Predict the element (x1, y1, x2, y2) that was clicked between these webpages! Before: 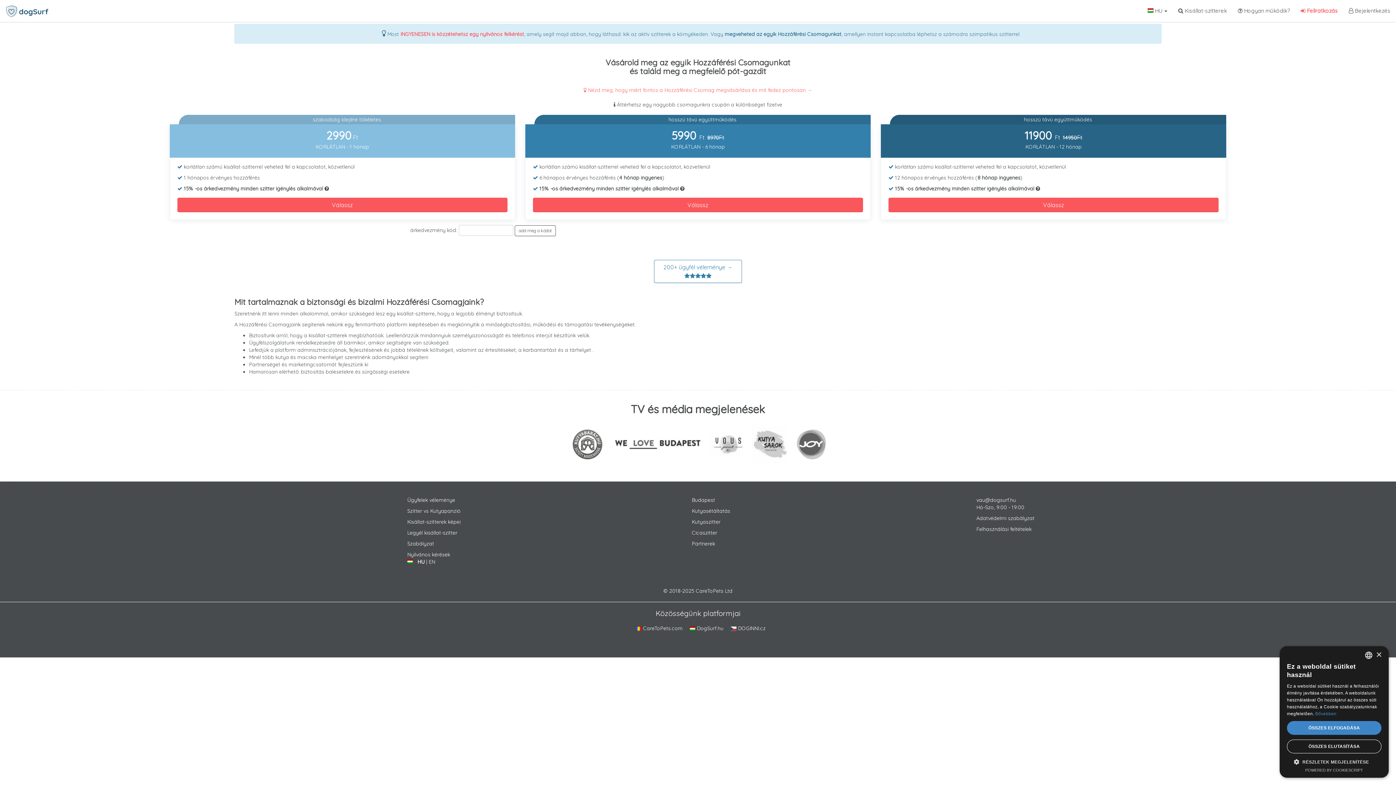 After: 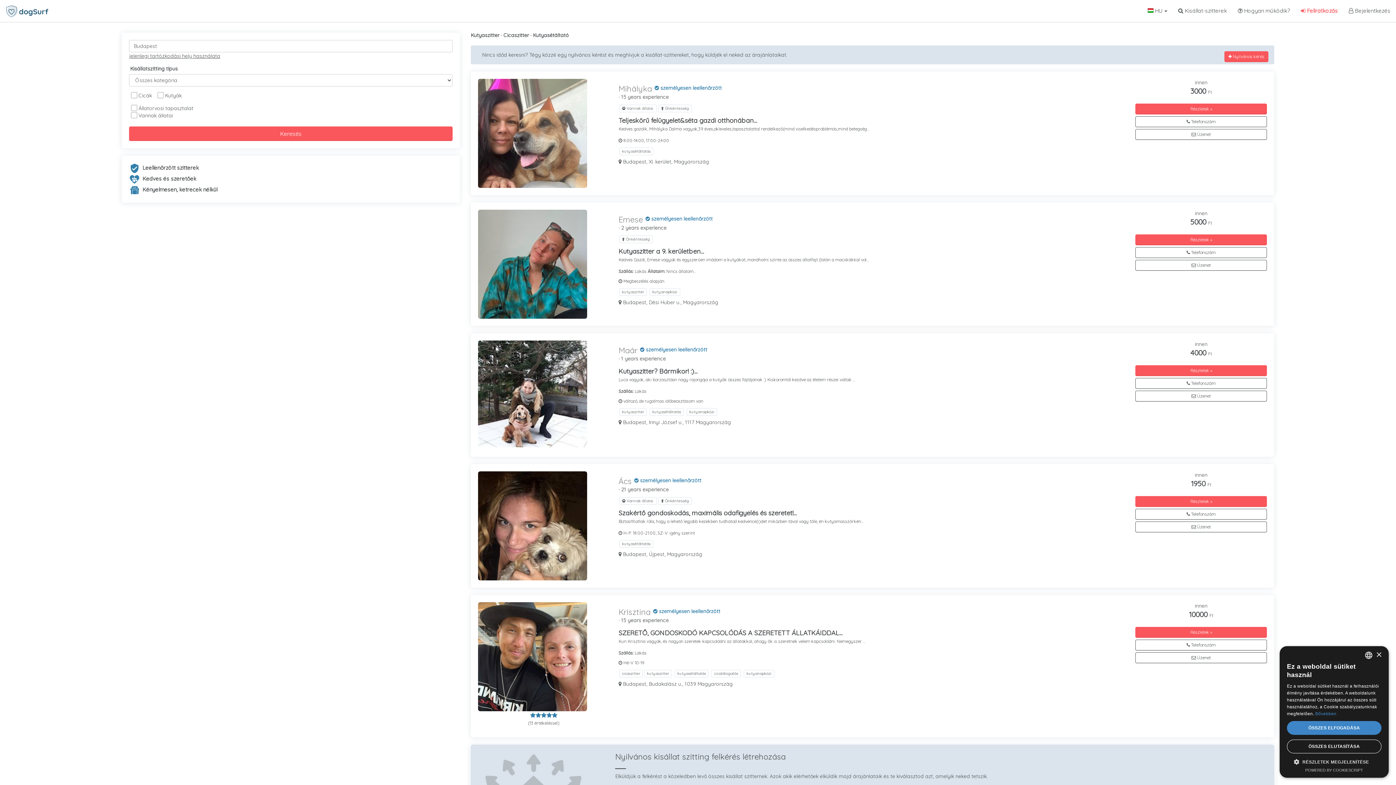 Action: label: Budapest bbox: (692, 496, 715, 503)